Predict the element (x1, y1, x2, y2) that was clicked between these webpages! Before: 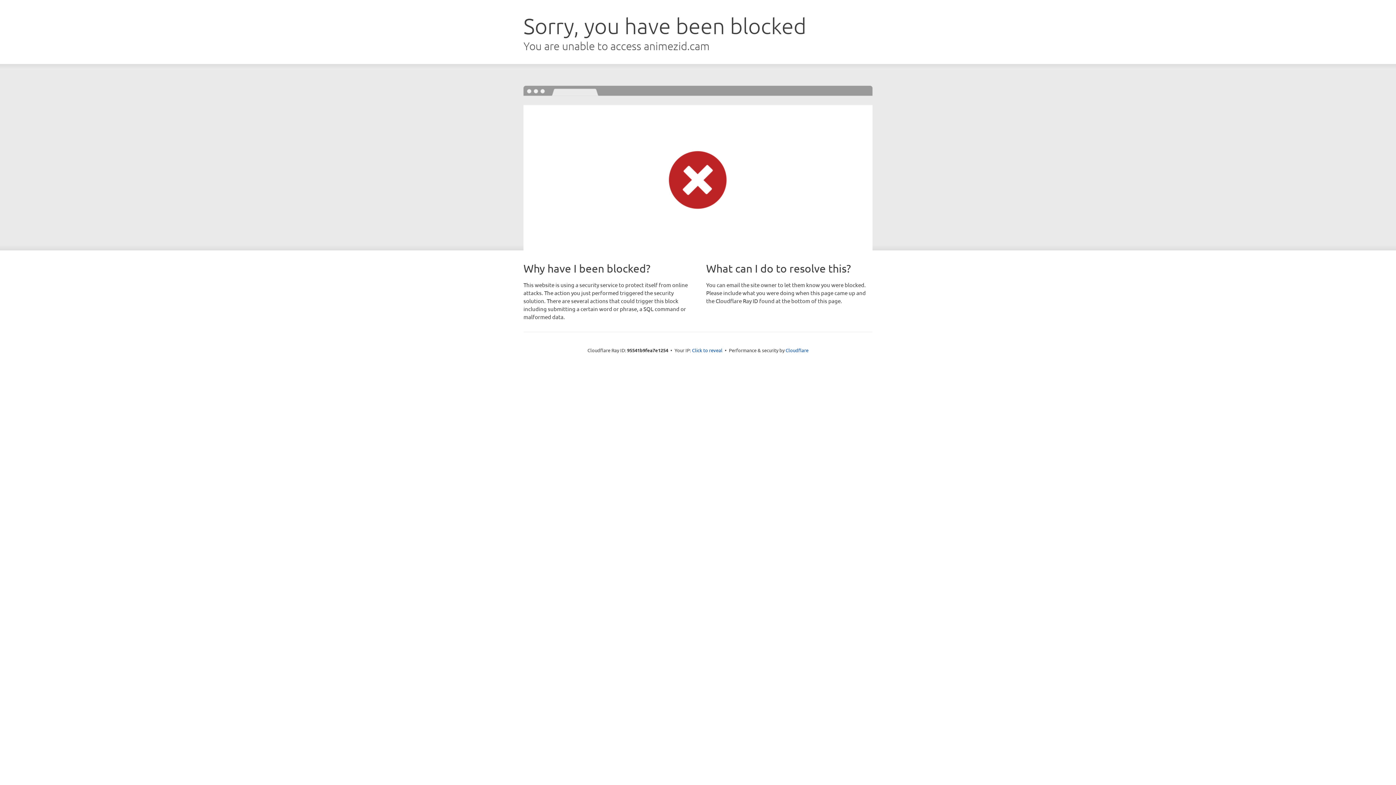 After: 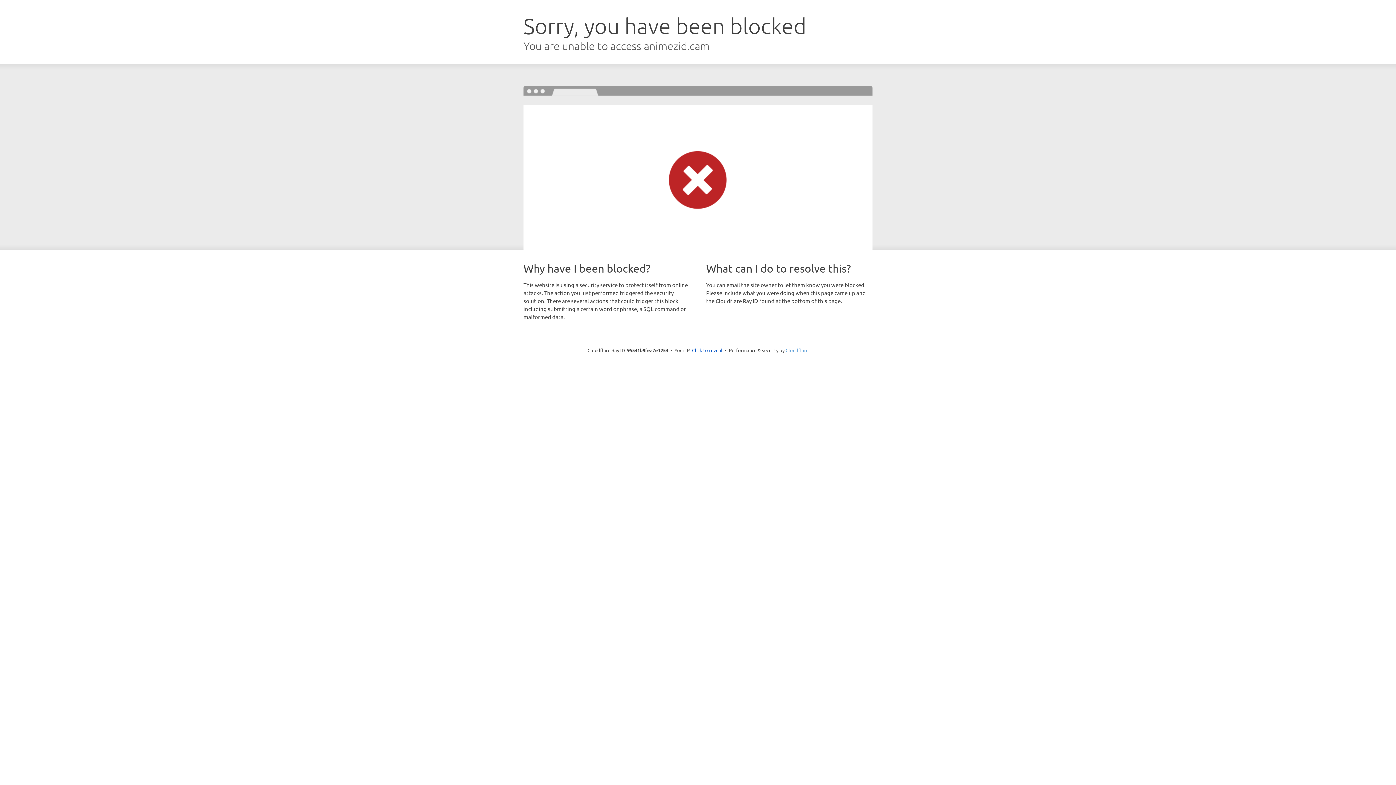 Action: label: Cloudflare bbox: (785, 347, 808, 353)